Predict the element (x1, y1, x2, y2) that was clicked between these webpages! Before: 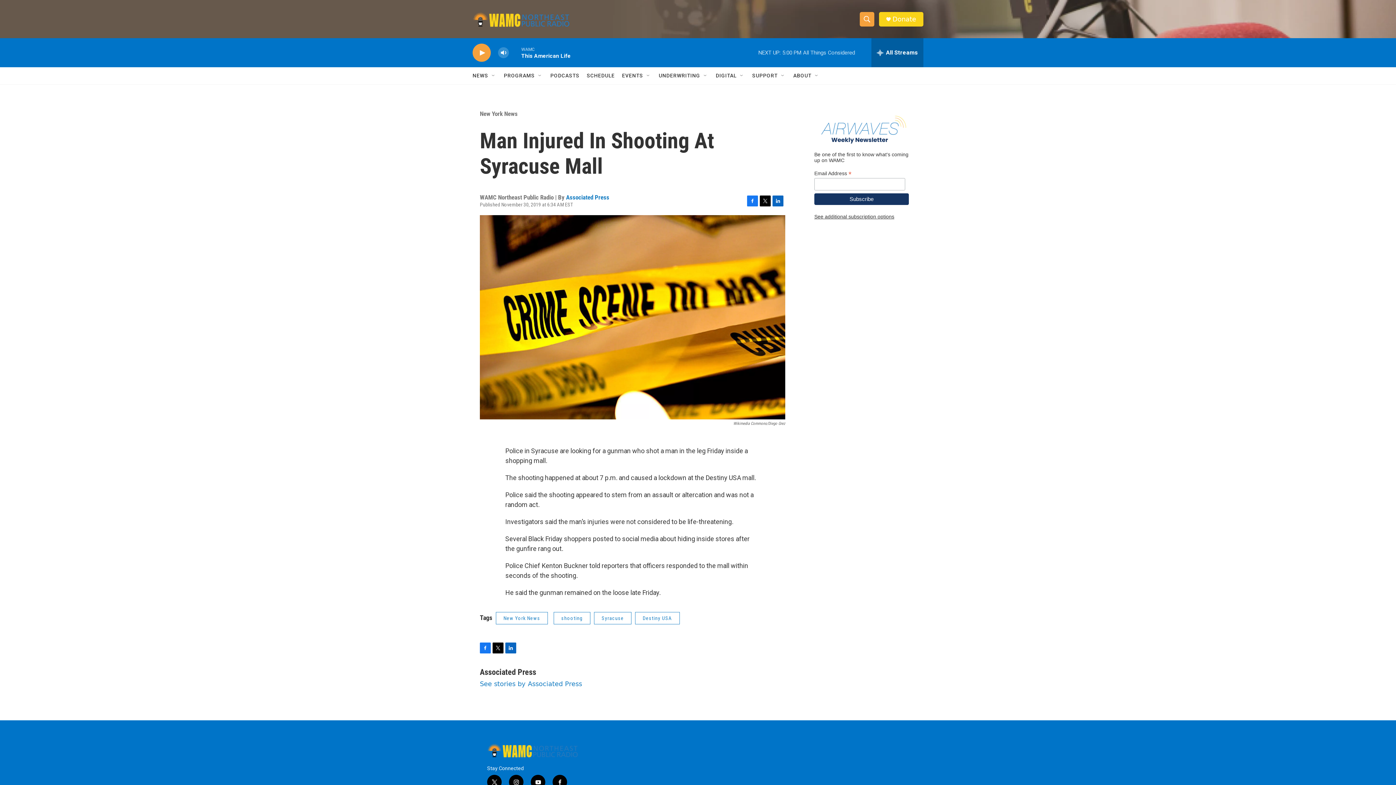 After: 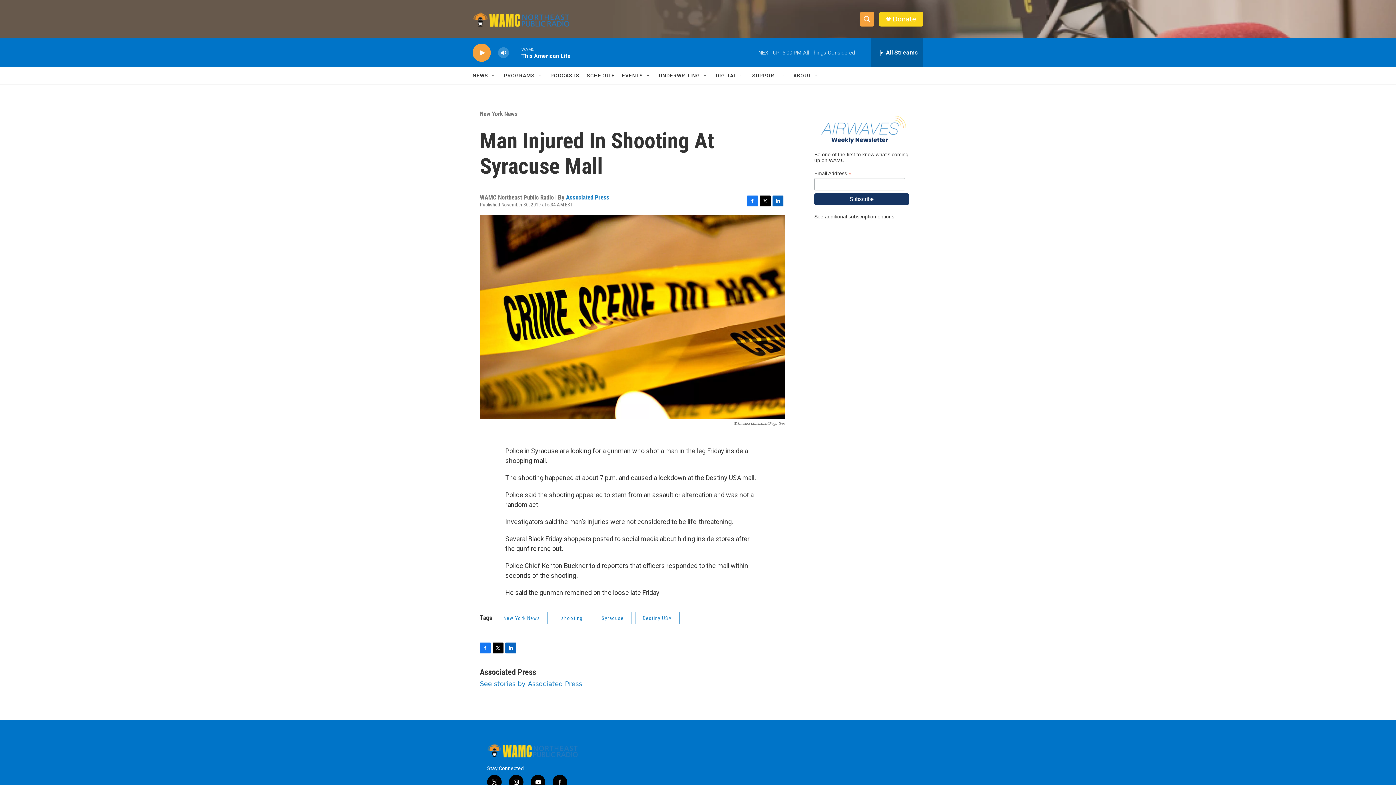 Action: label: Donate bbox: (892, 15, 916, 22)